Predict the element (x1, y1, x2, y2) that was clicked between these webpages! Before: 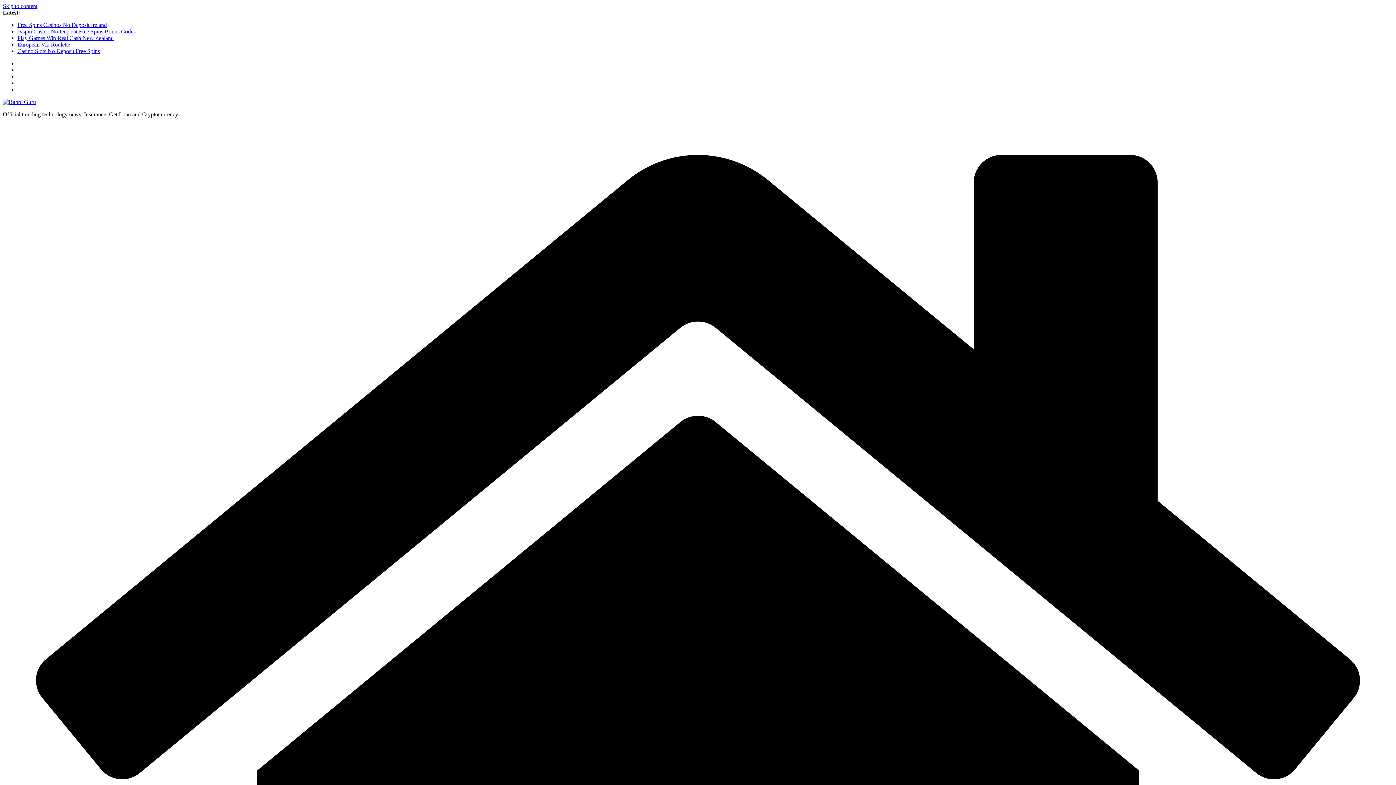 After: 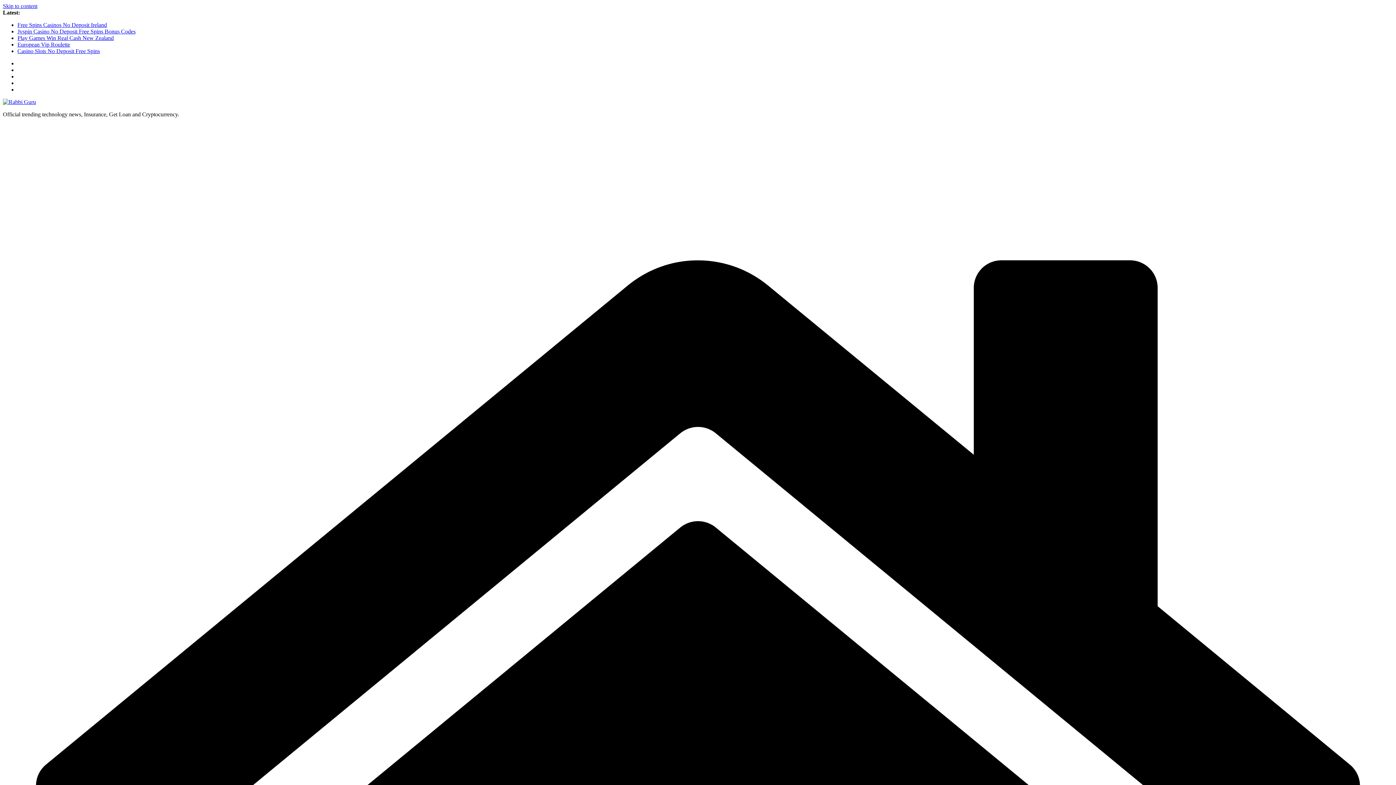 Action: label: Free Spins Casinos No Deposit Ireland bbox: (17, 21, 106, 28)